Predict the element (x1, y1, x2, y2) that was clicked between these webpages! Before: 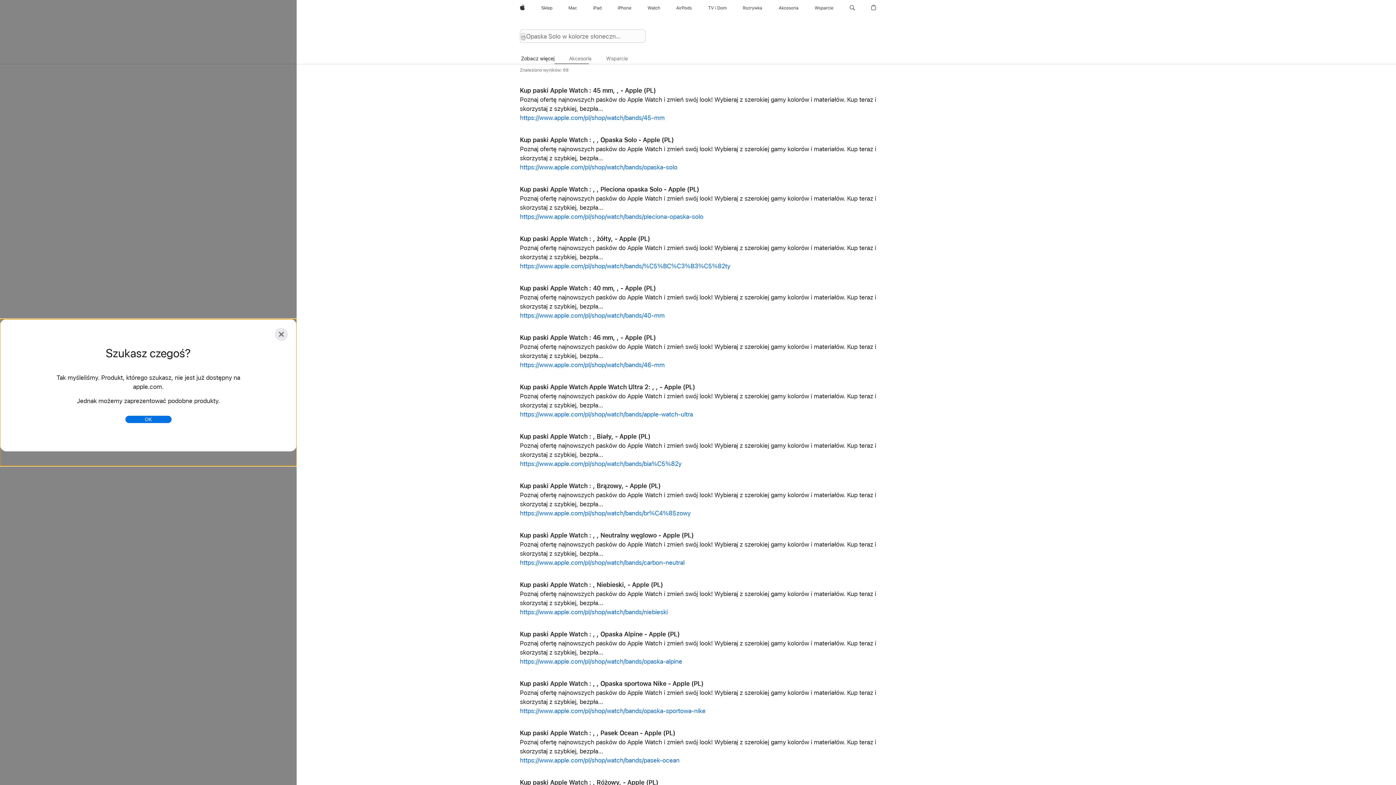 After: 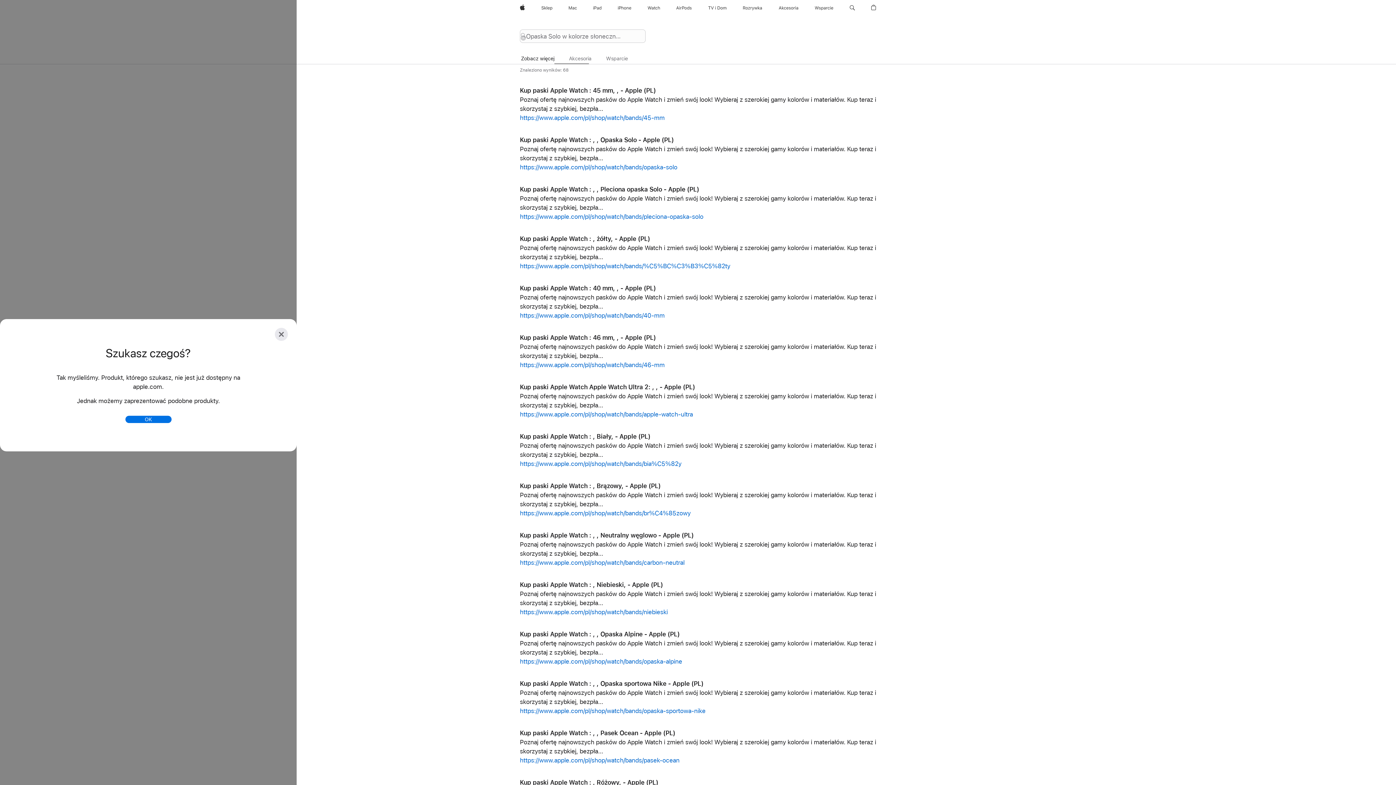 Action: label: Watch bbox: (644, 0, 663, 16)